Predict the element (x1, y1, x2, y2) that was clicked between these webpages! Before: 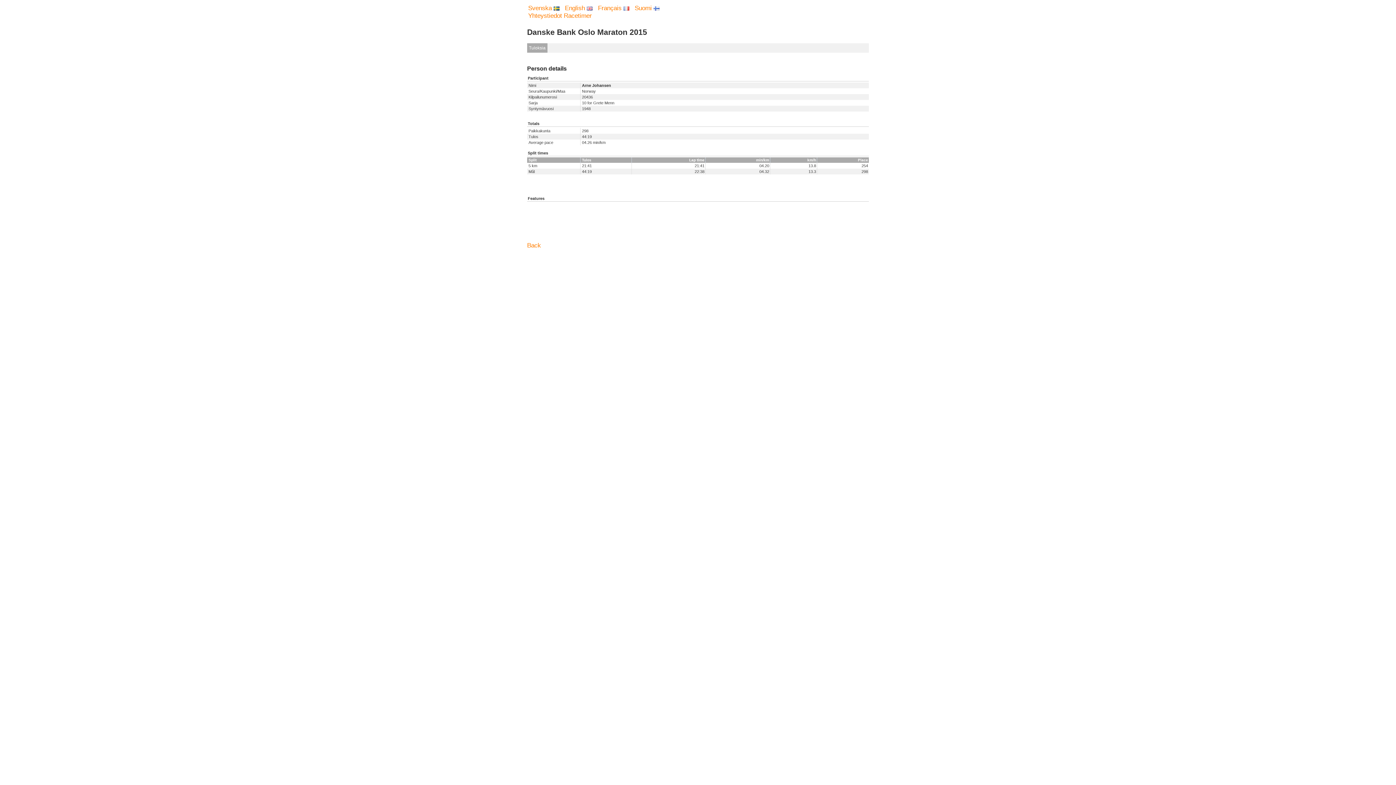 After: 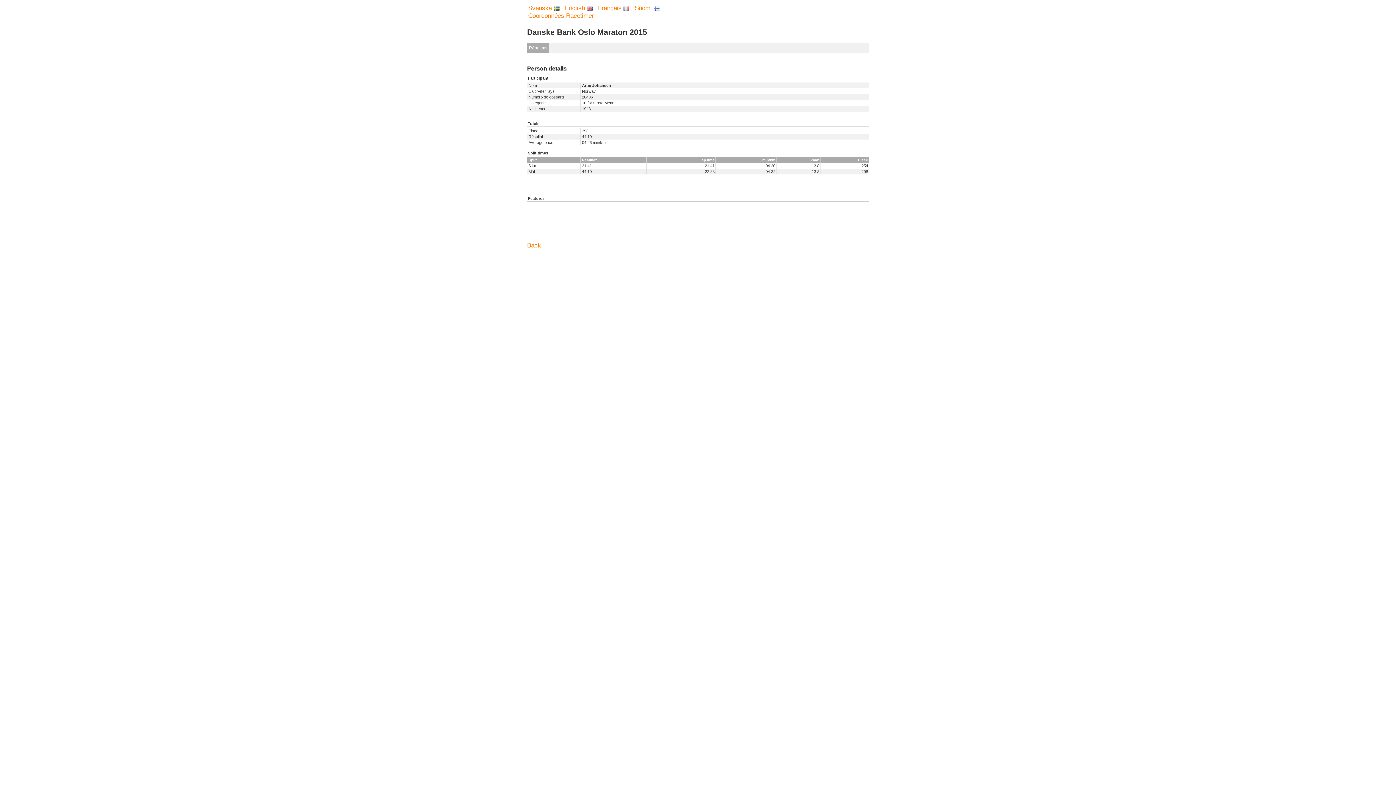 Action: label: Français  bbox: (598, 4, 629, 11)